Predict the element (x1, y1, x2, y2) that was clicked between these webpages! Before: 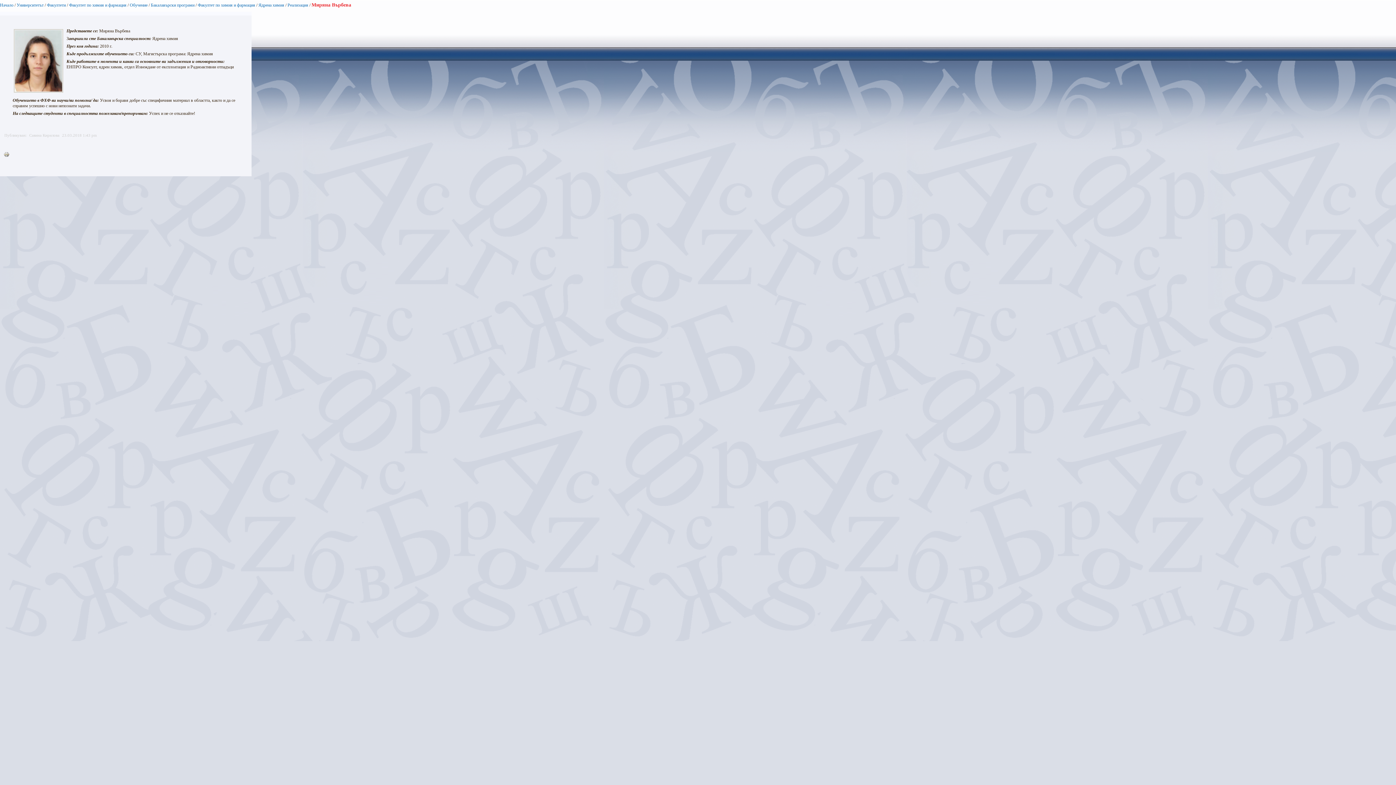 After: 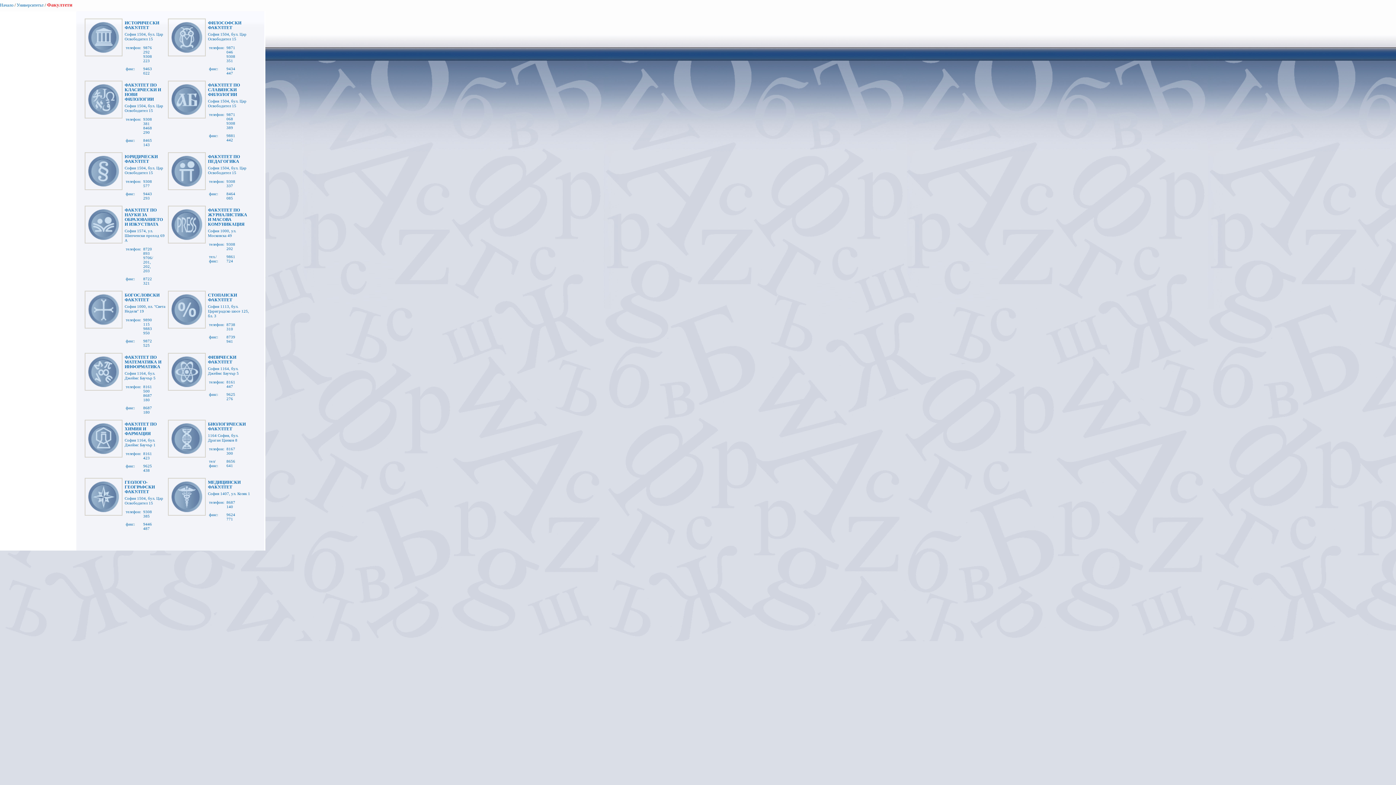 Action: bbox: (46, 2, 65, 7) label: Факултети